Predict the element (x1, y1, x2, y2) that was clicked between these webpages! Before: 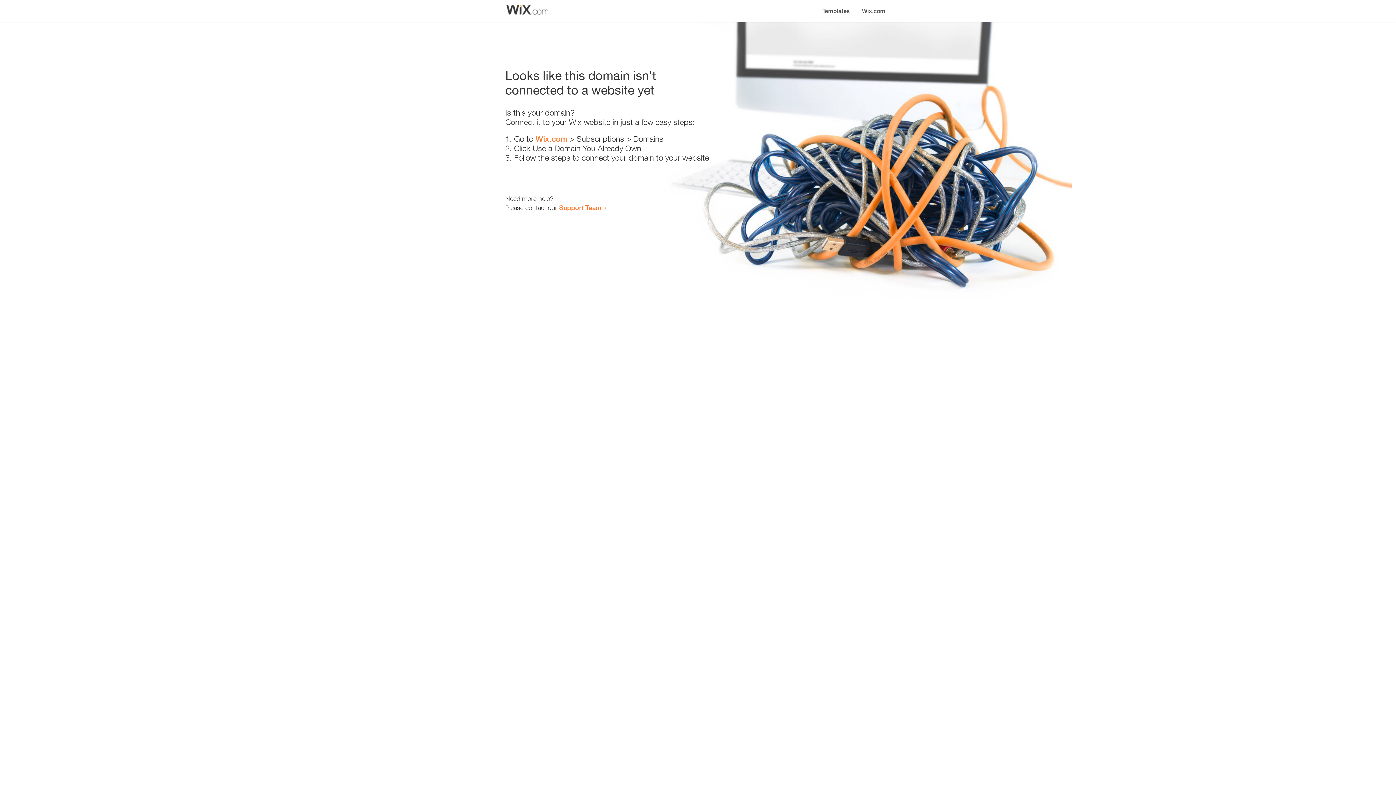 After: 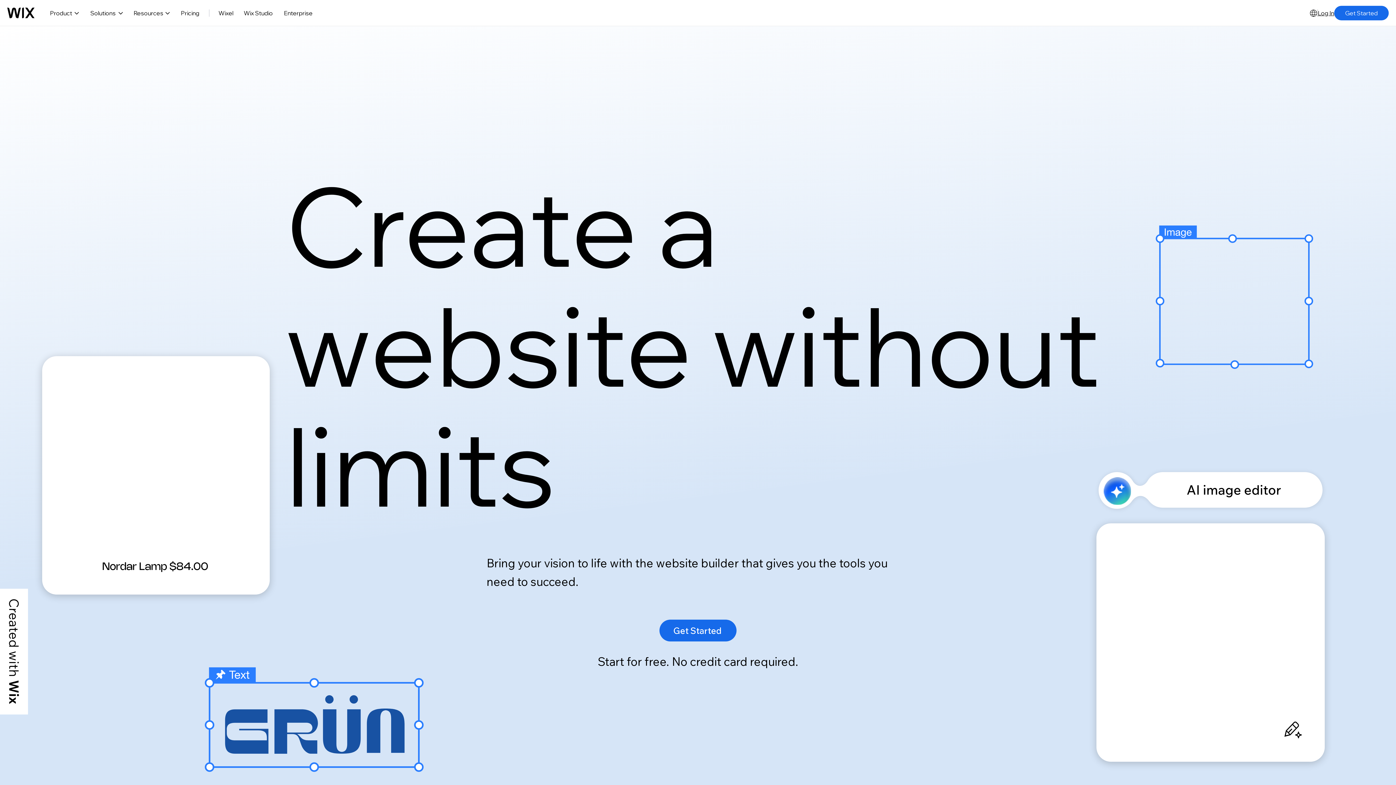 Action: label: Wix.com bbox: (856, 0, 890, 14)